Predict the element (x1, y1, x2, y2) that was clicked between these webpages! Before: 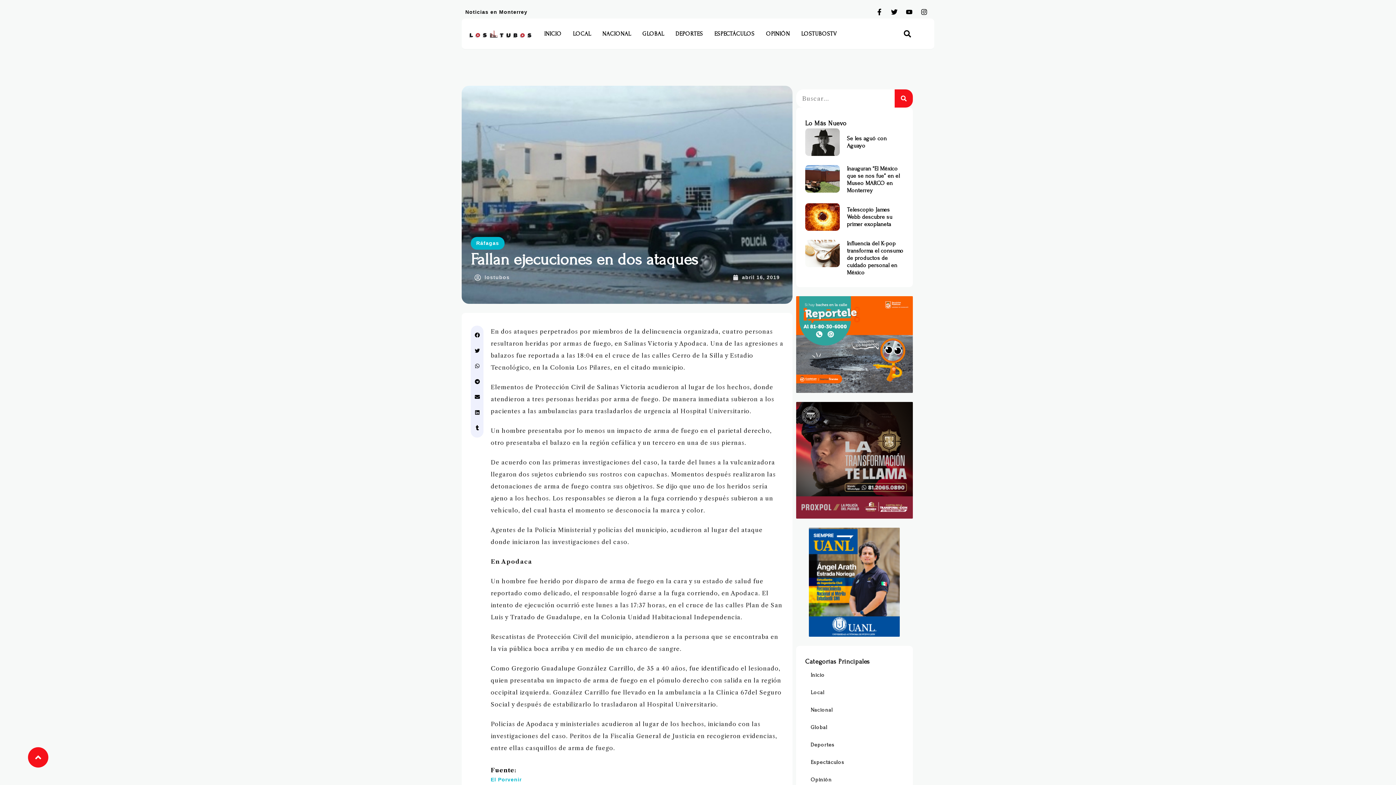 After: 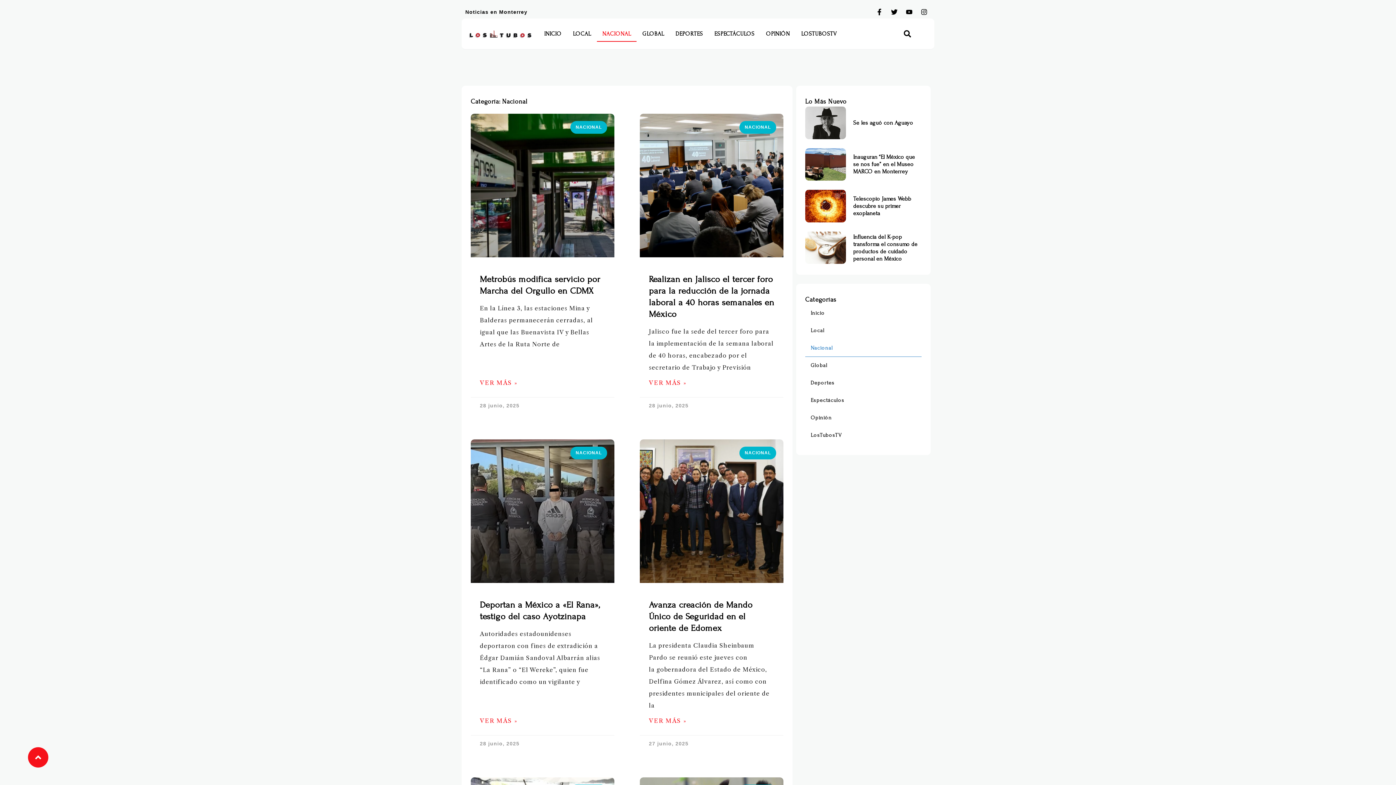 Action: label: Nacional bbox: (805, 701, 903, 719)